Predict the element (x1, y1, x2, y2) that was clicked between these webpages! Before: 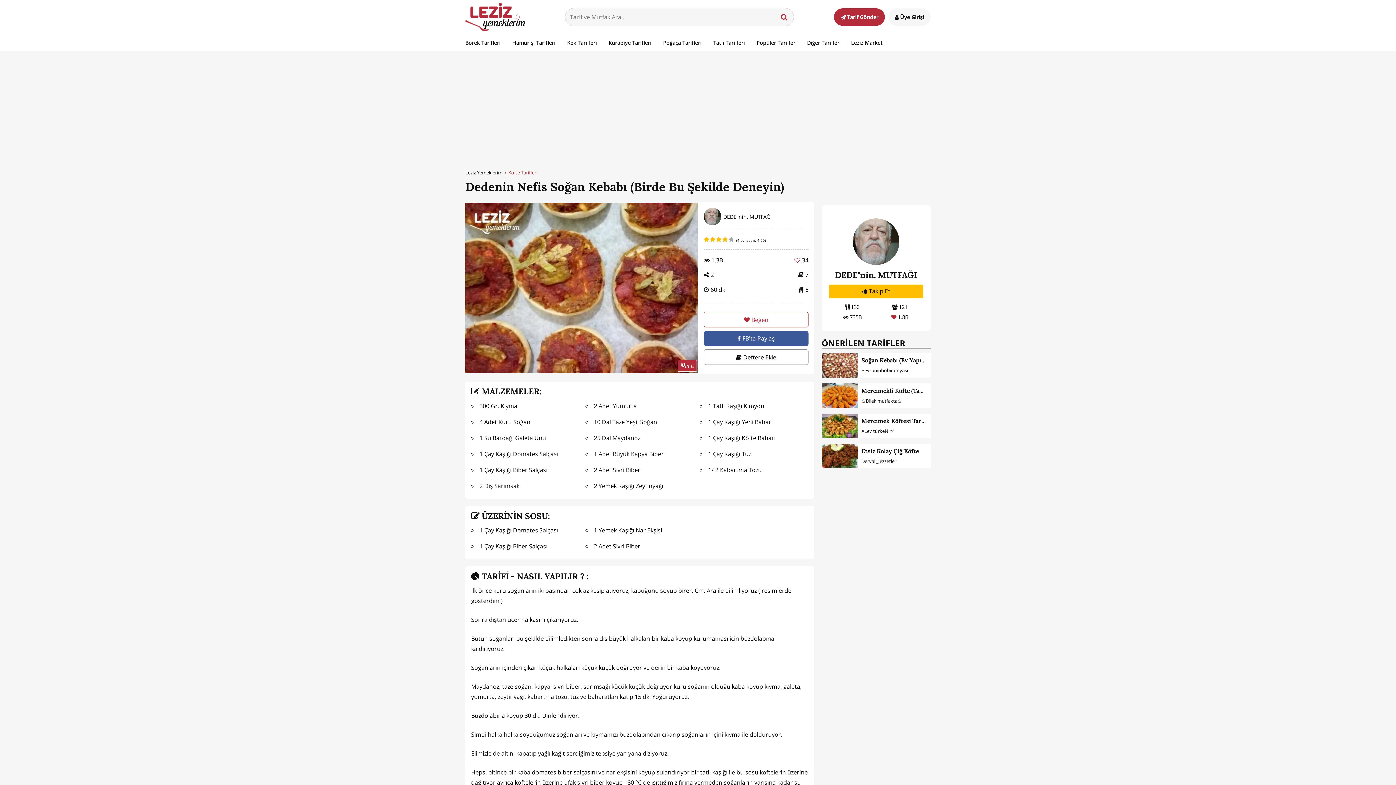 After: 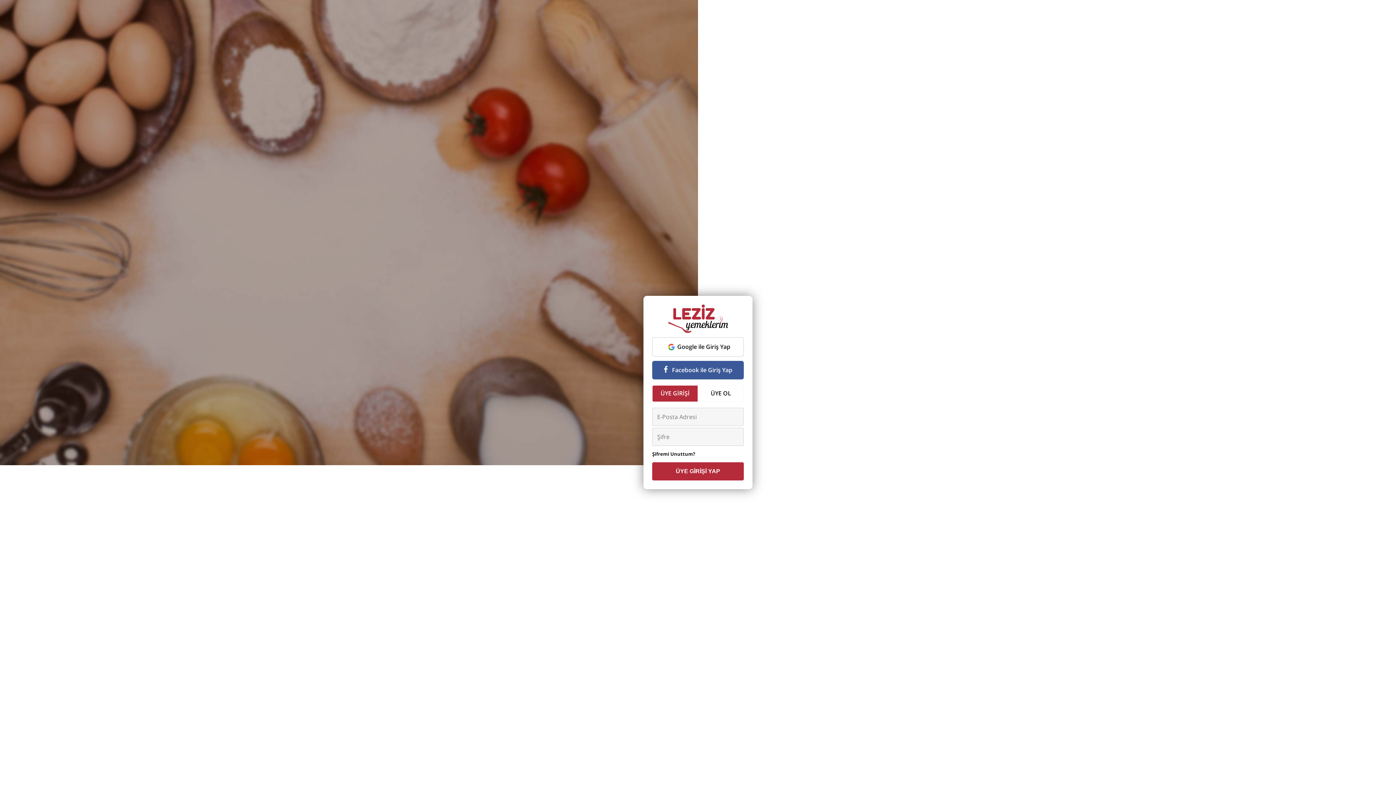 Action: bbox: (704, 349, 808, 365) label: Deftere Ekle